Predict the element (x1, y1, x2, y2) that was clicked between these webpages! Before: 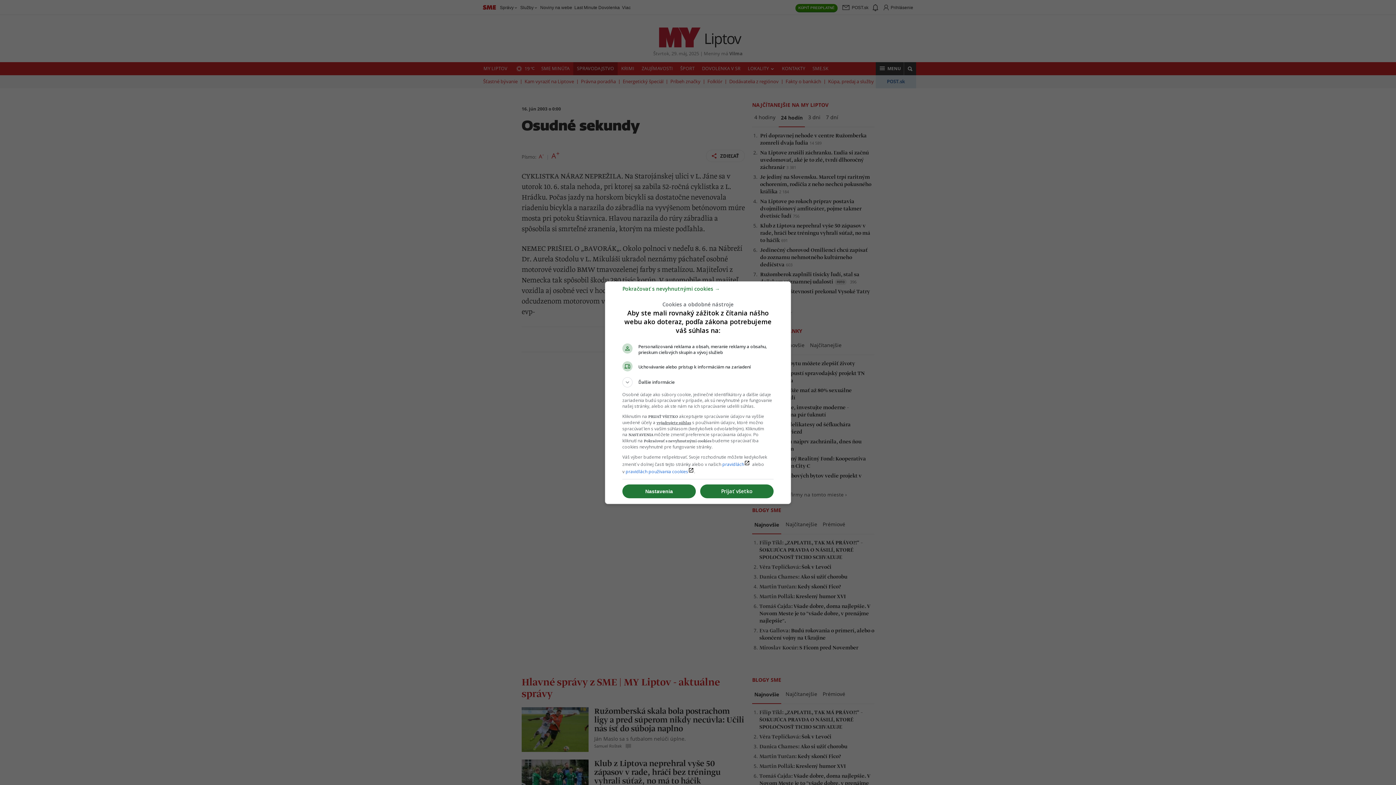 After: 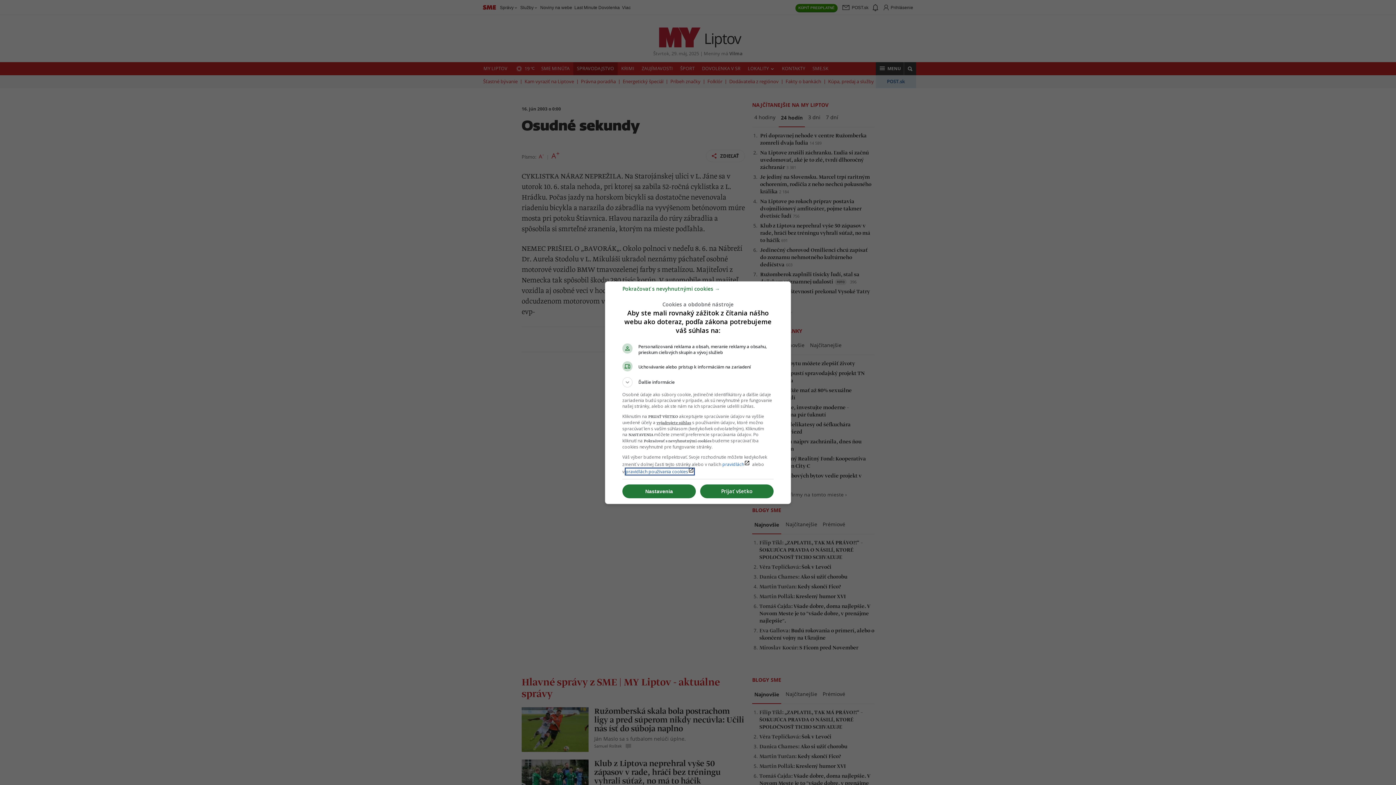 Action: label: pravidlách používania cookieslaunch bbox: (625, 468, 694, 474)